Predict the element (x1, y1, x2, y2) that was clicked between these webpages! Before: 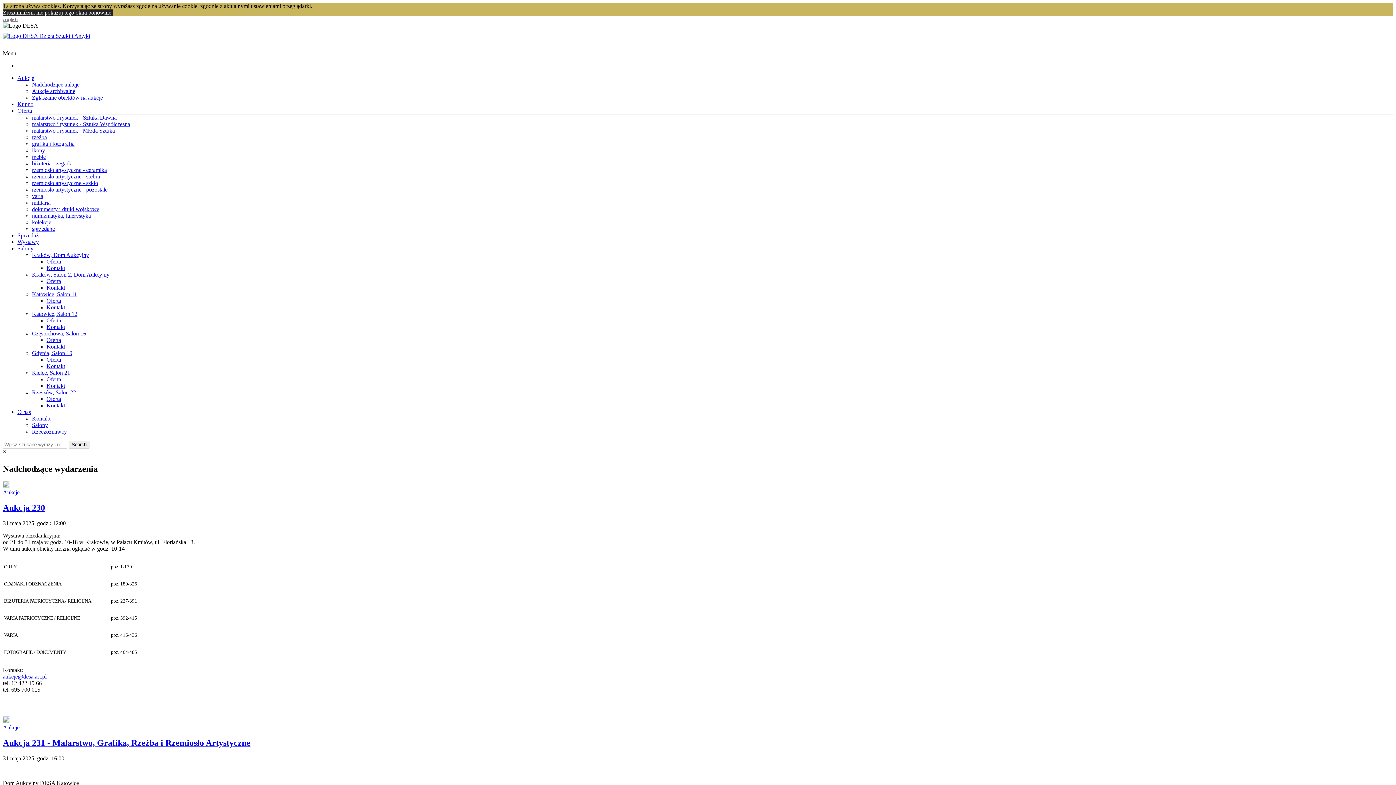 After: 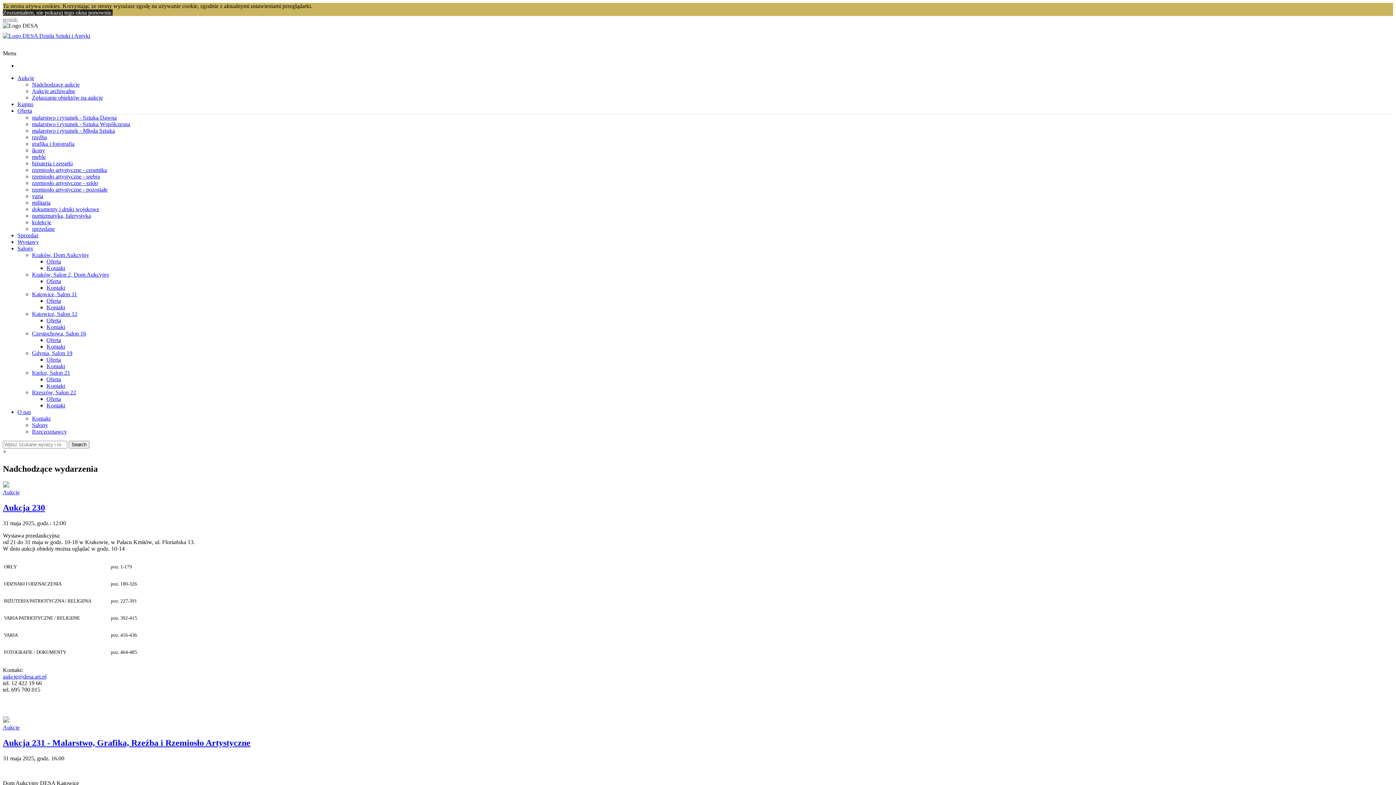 Action: label: Rzeczoznawcy bbox: (32, 428, 66, 434)